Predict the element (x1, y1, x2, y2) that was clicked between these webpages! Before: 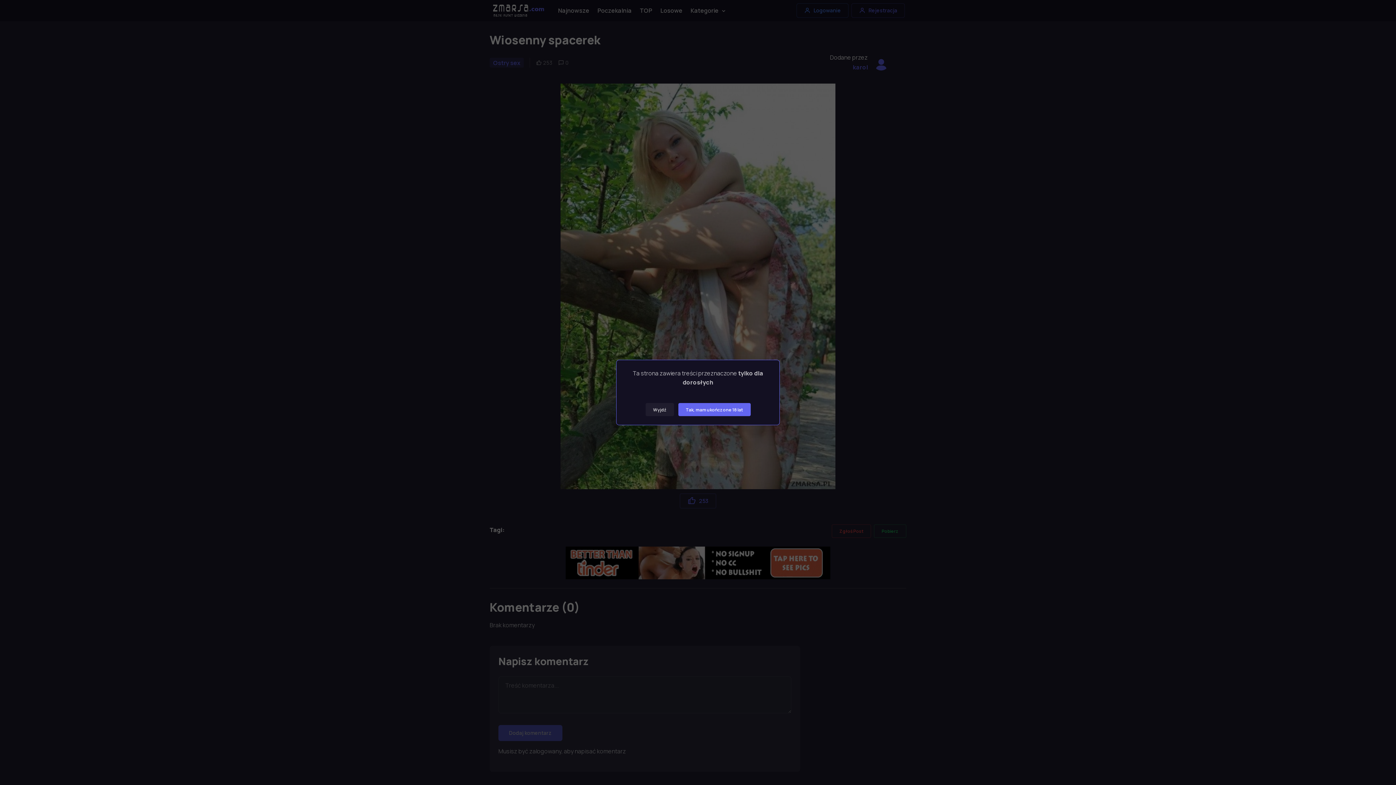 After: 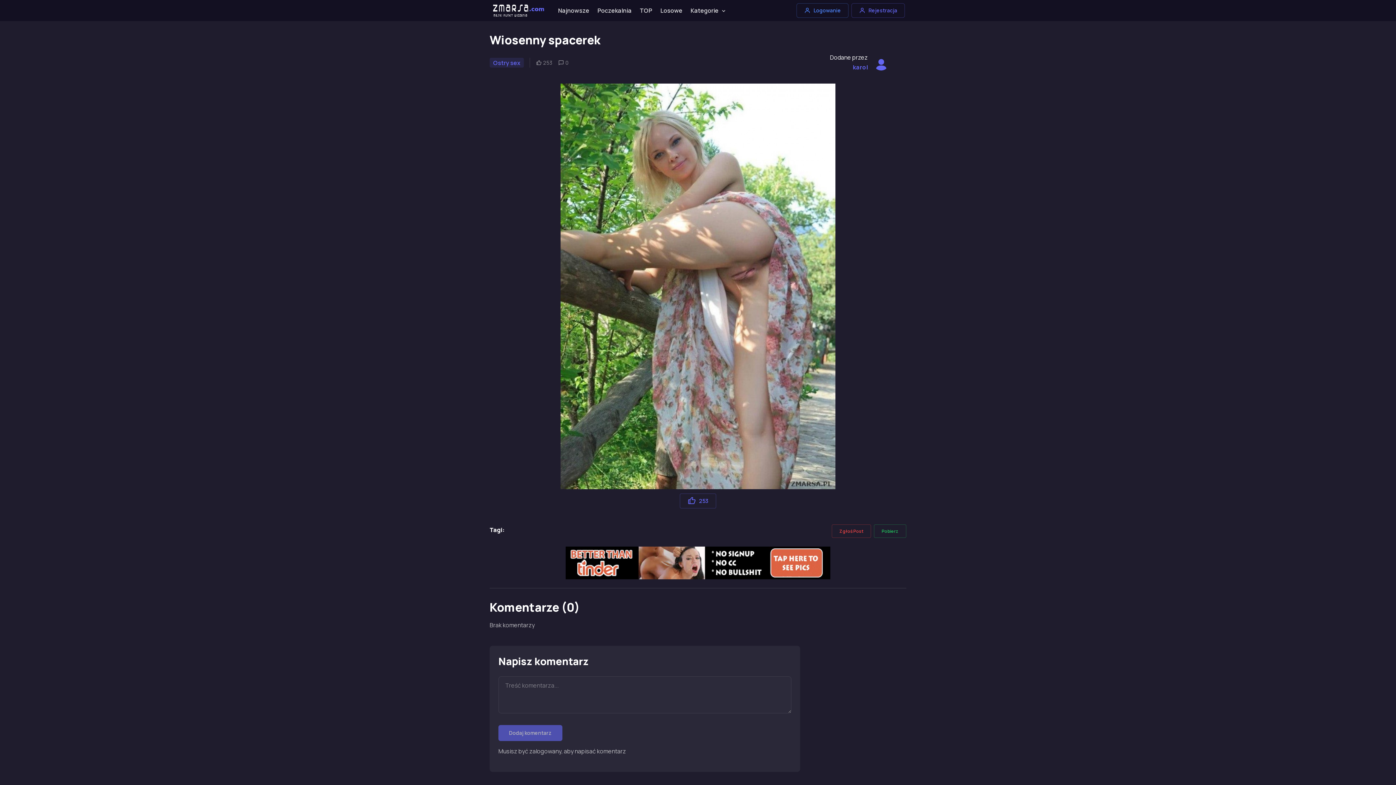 Action: label: Tak, mam ukończone 18 lat bbox: (678, 403, 750, 416)